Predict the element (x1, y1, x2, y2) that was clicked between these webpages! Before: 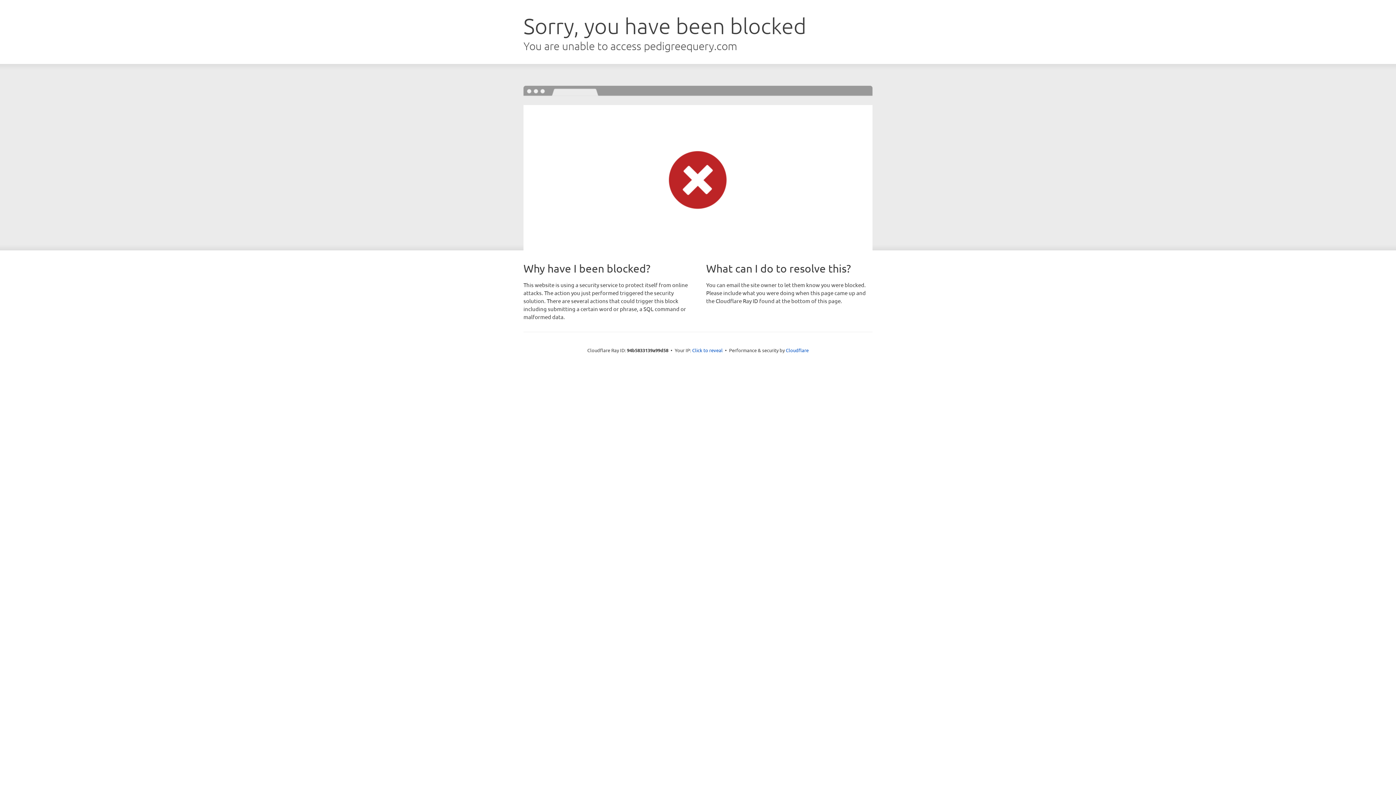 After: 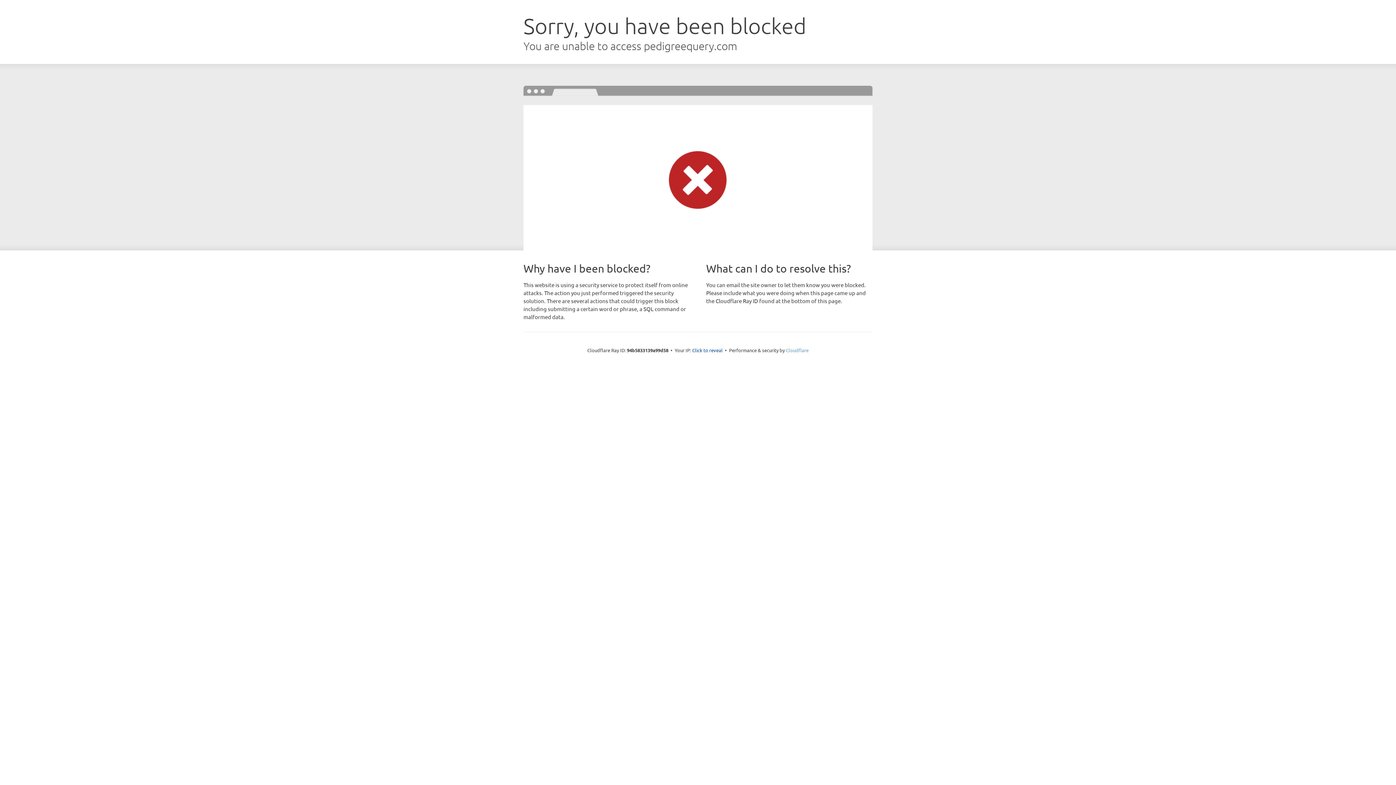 Action: label: Cloudflare bbox: (786, 347, 808, 353)